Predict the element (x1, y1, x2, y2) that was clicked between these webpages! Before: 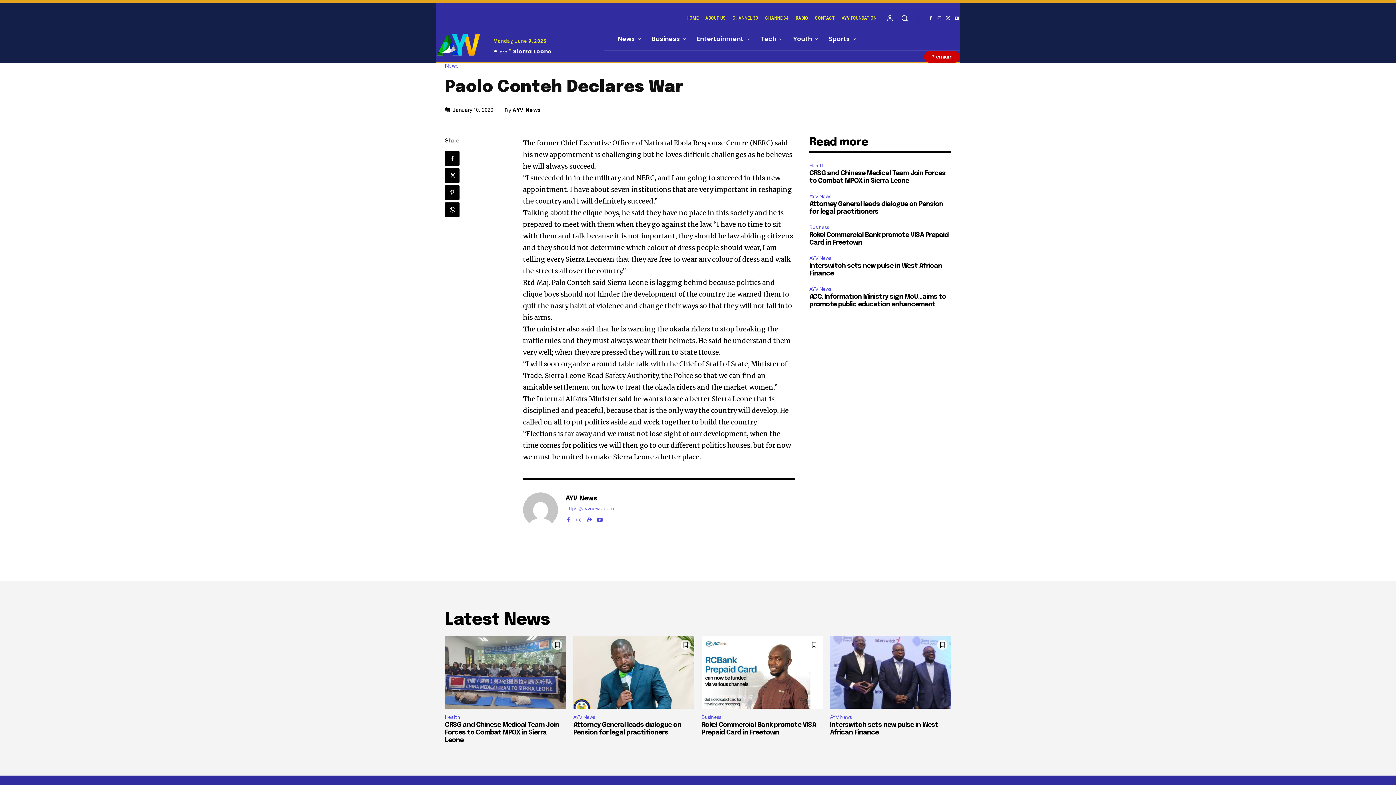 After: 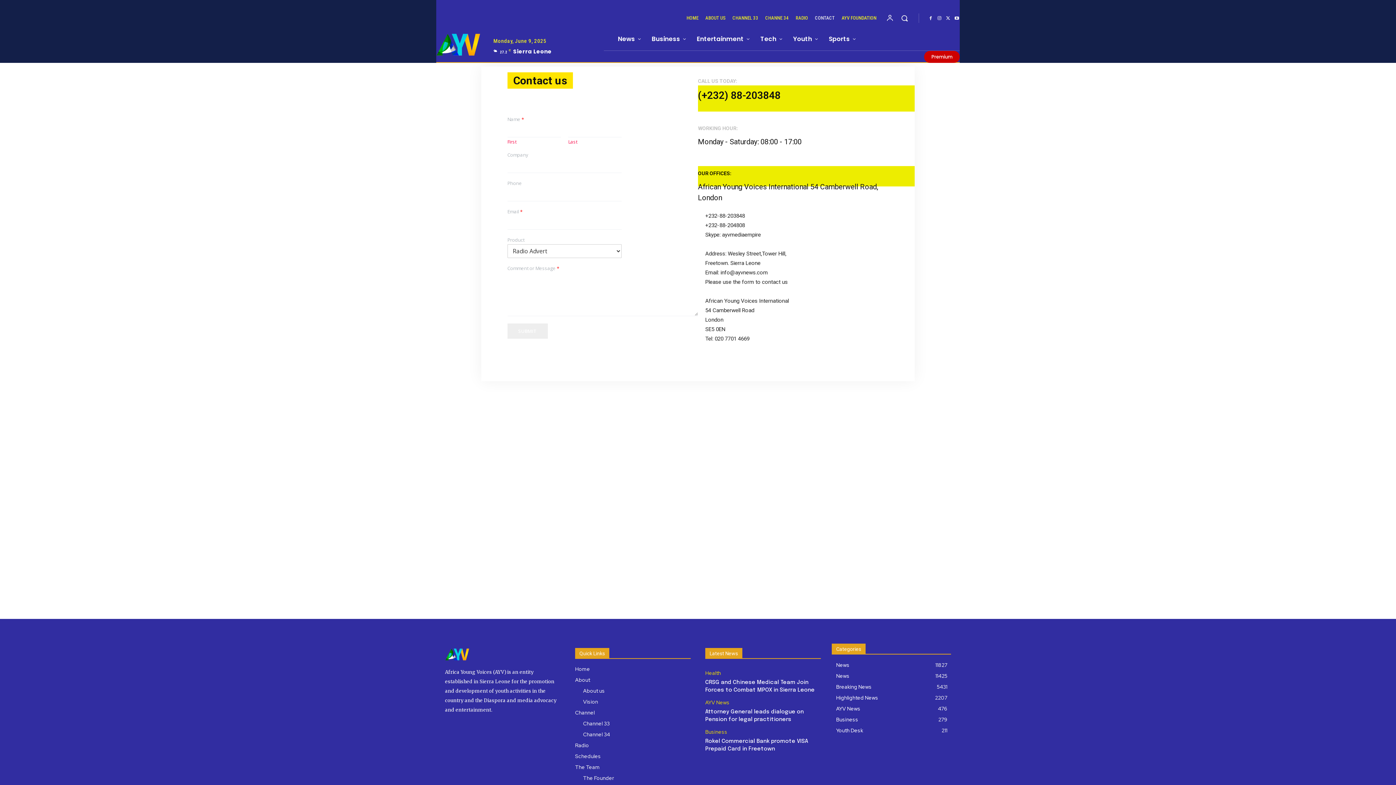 Action: bbox: (814, 9, 835, 27) label: CONTACT